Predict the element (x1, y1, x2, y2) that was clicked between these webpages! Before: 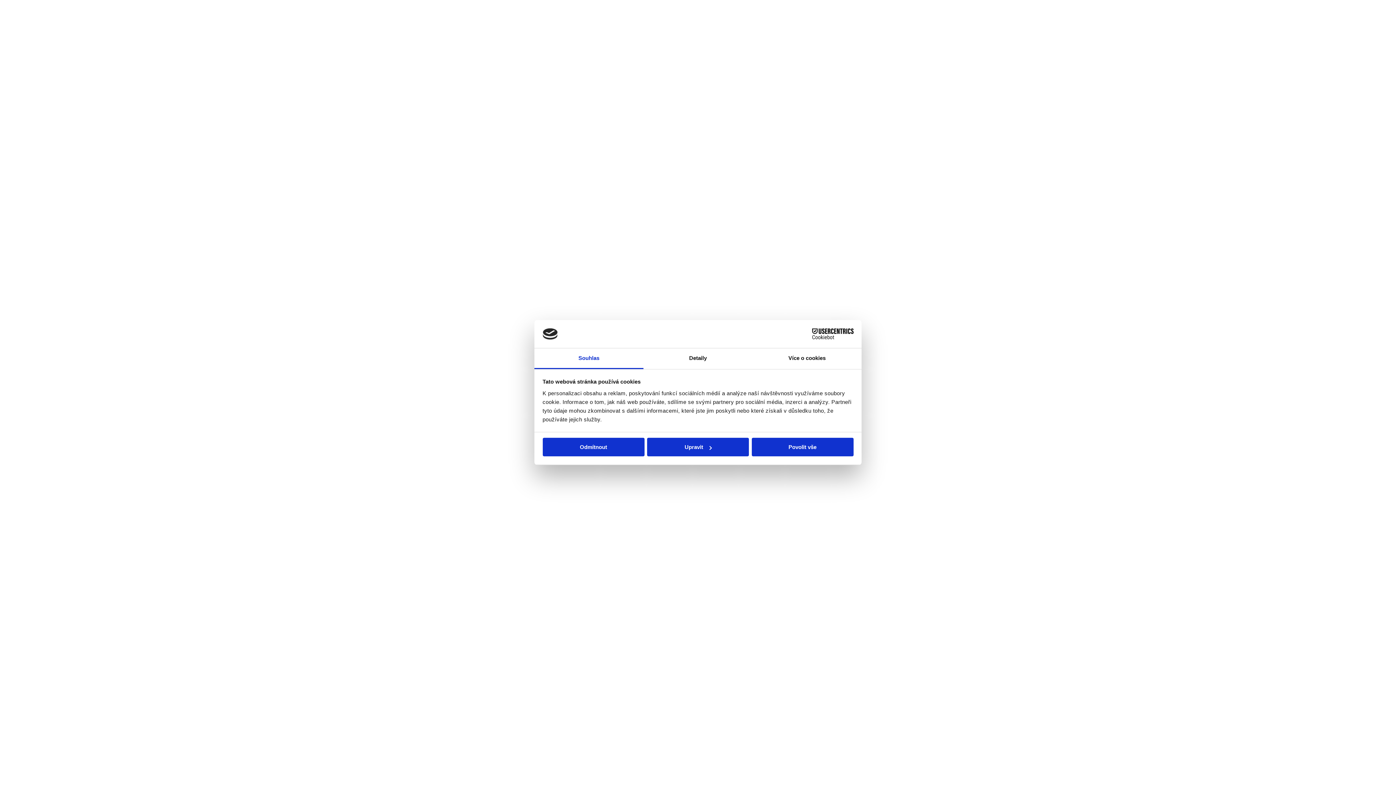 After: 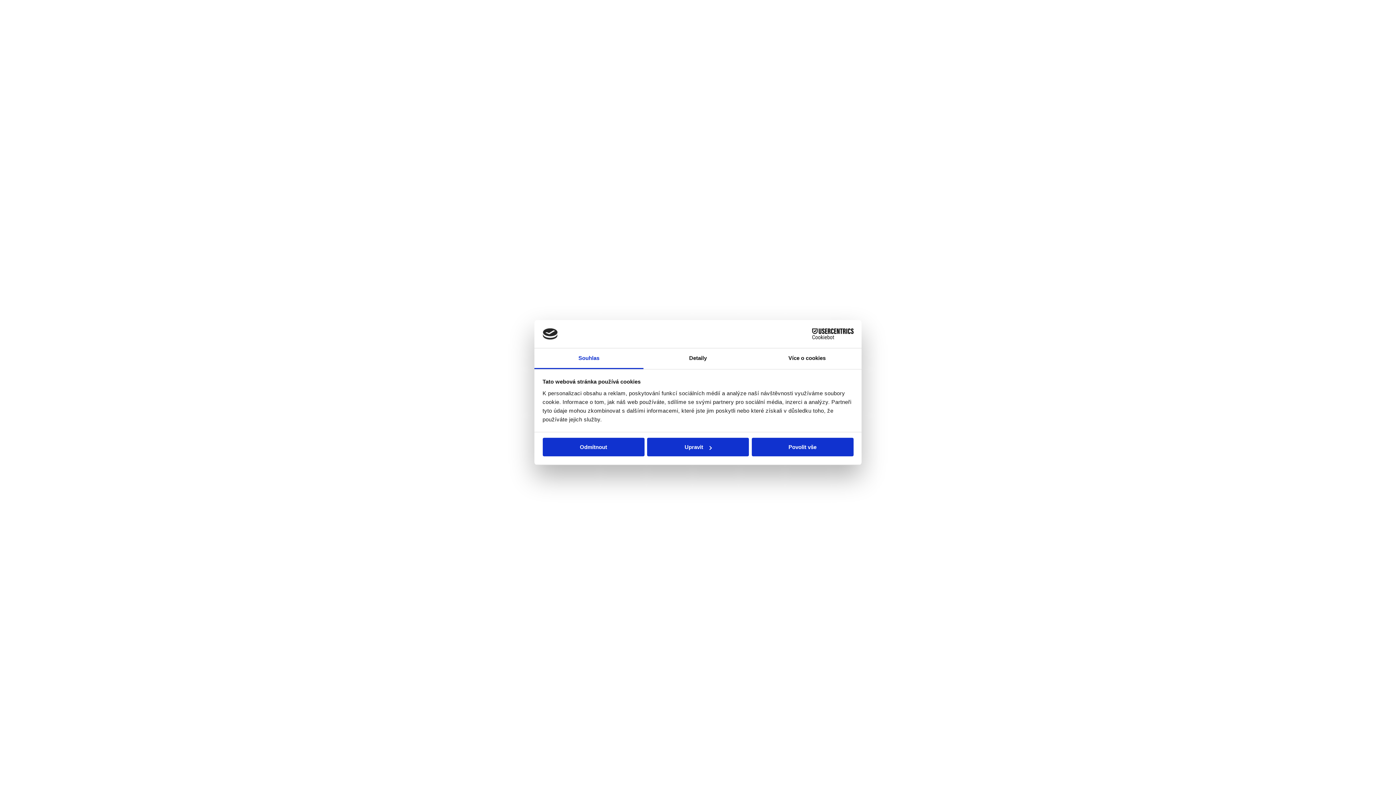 Action: bbox: (534, 348, 643, 369) label: Souhlas